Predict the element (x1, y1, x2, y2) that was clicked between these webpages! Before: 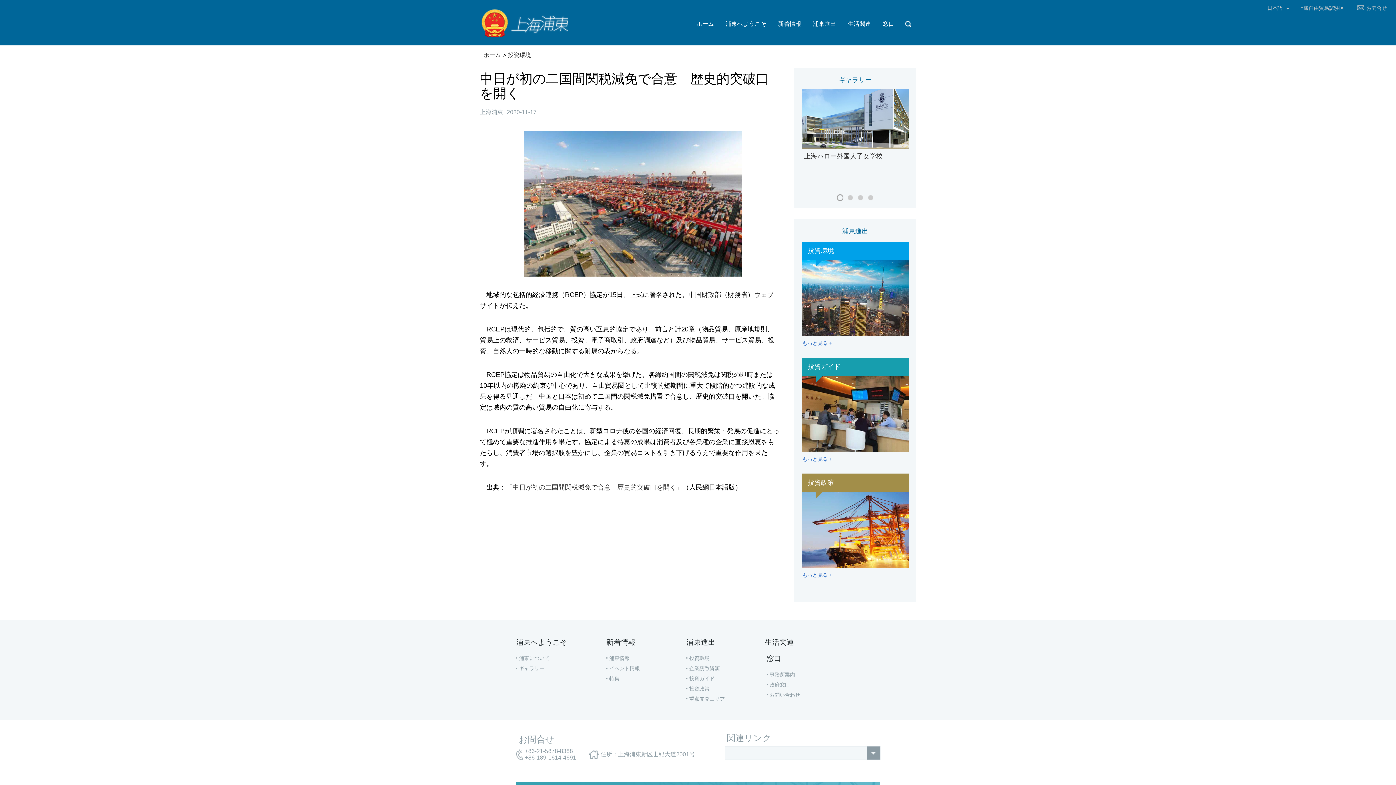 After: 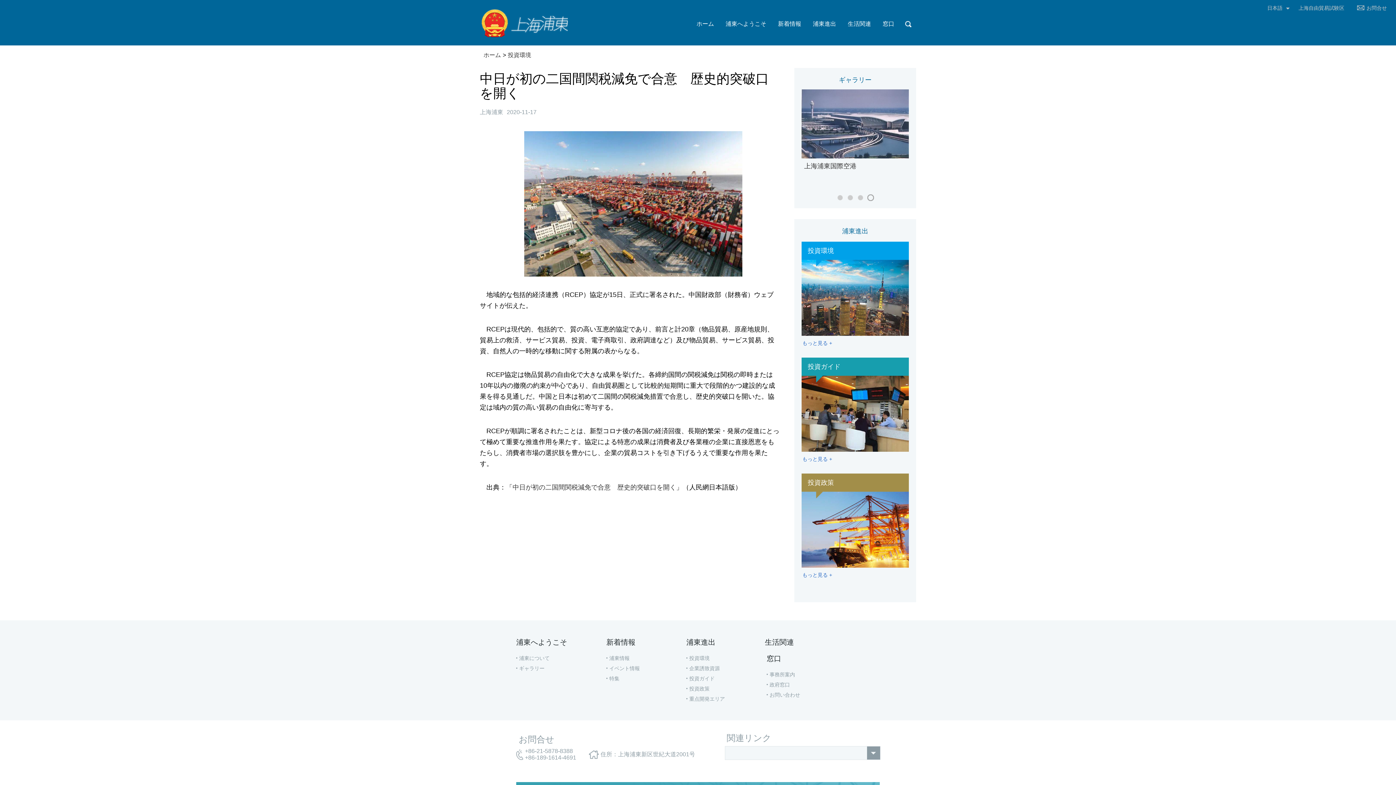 Action: bbox: (867, 194, 874, 201) label: 4